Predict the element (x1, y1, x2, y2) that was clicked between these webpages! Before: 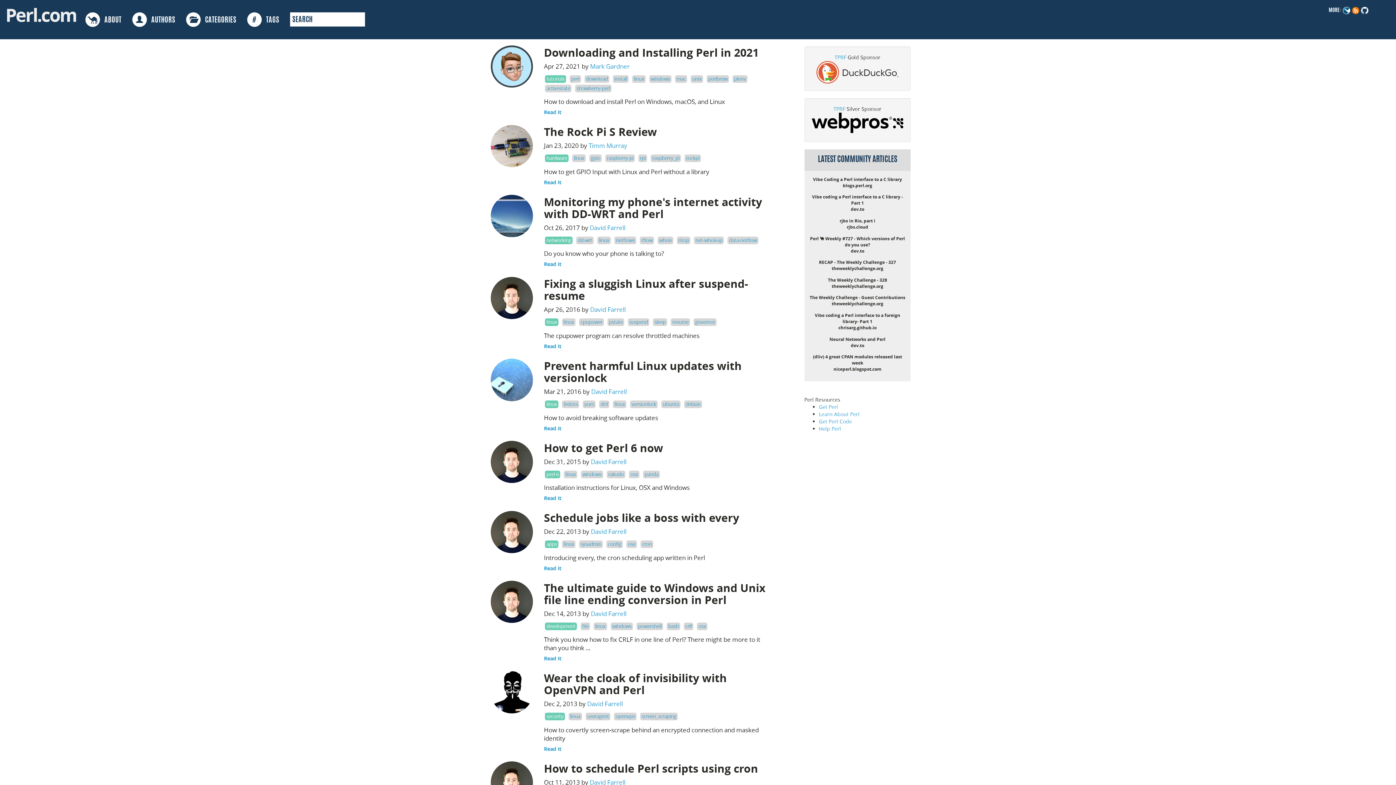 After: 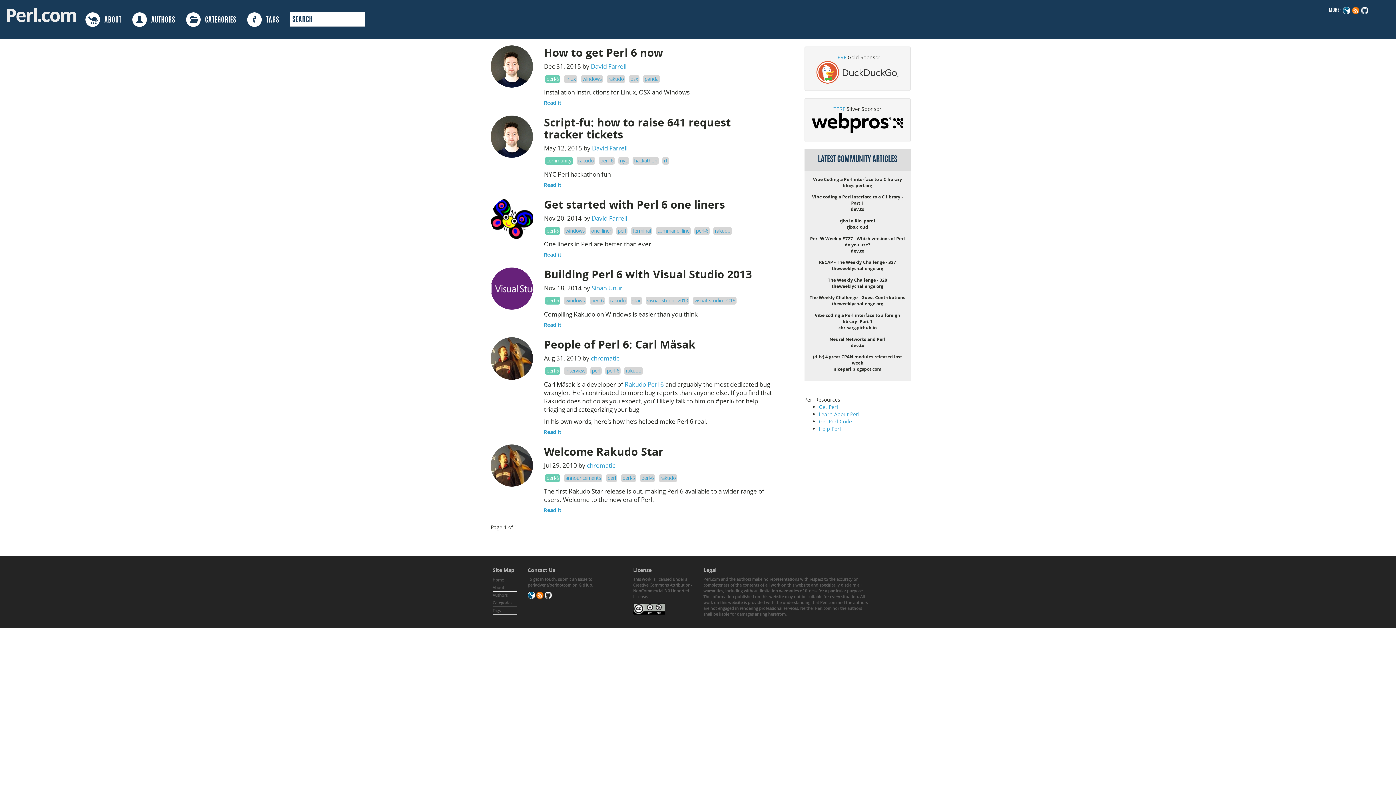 Action: label: rakudo bbox: (608, 471, 624, 477)